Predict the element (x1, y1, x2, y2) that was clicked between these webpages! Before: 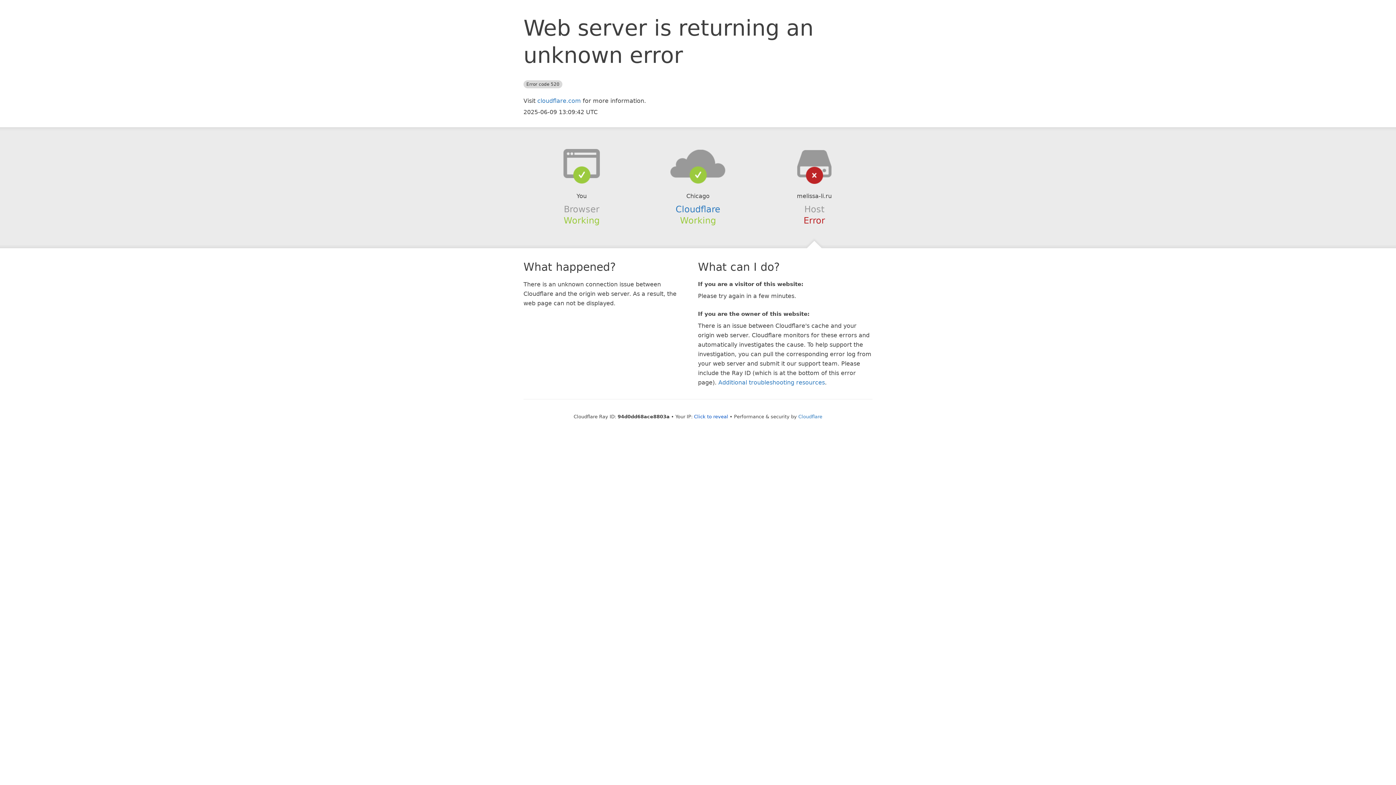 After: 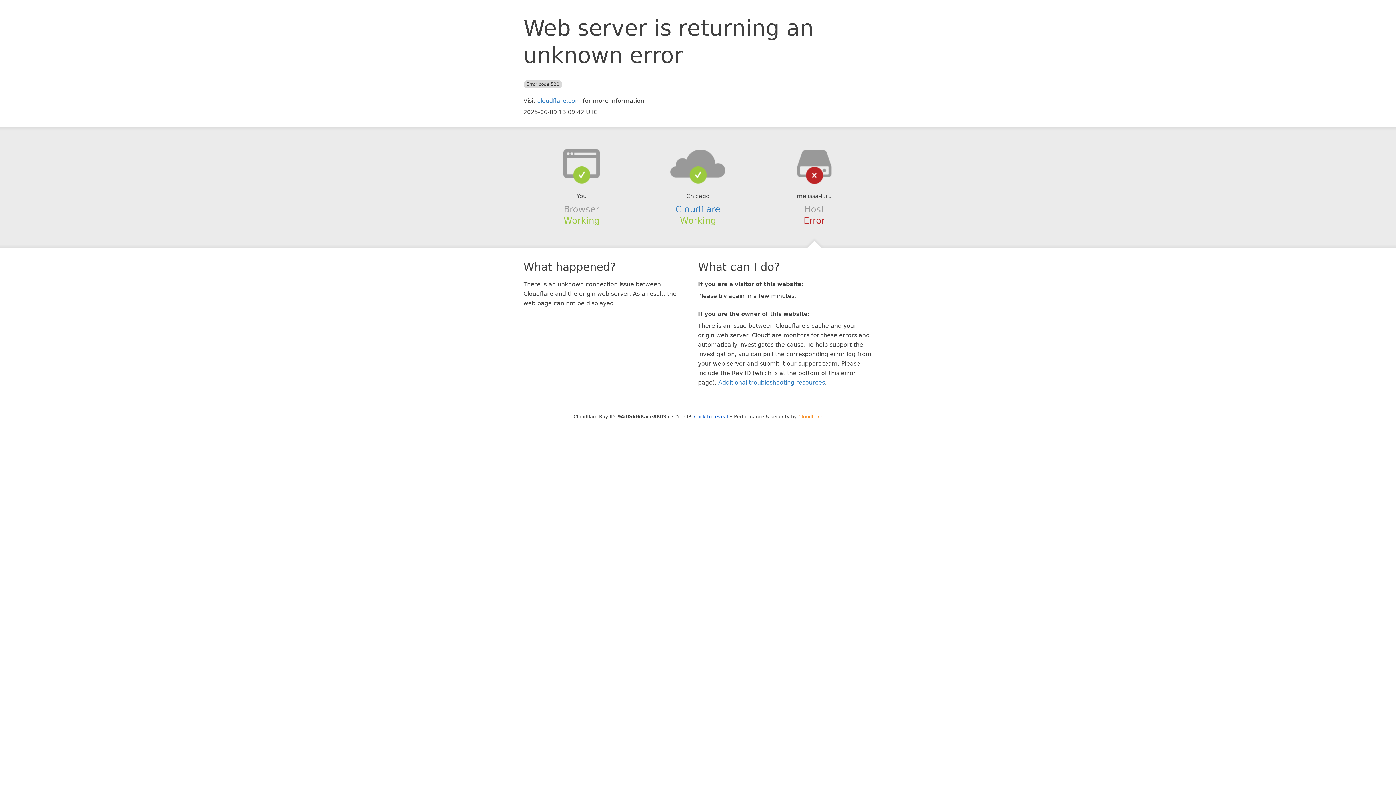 Action: bbox: (798, 414, 822, 419) label: Cloudflare